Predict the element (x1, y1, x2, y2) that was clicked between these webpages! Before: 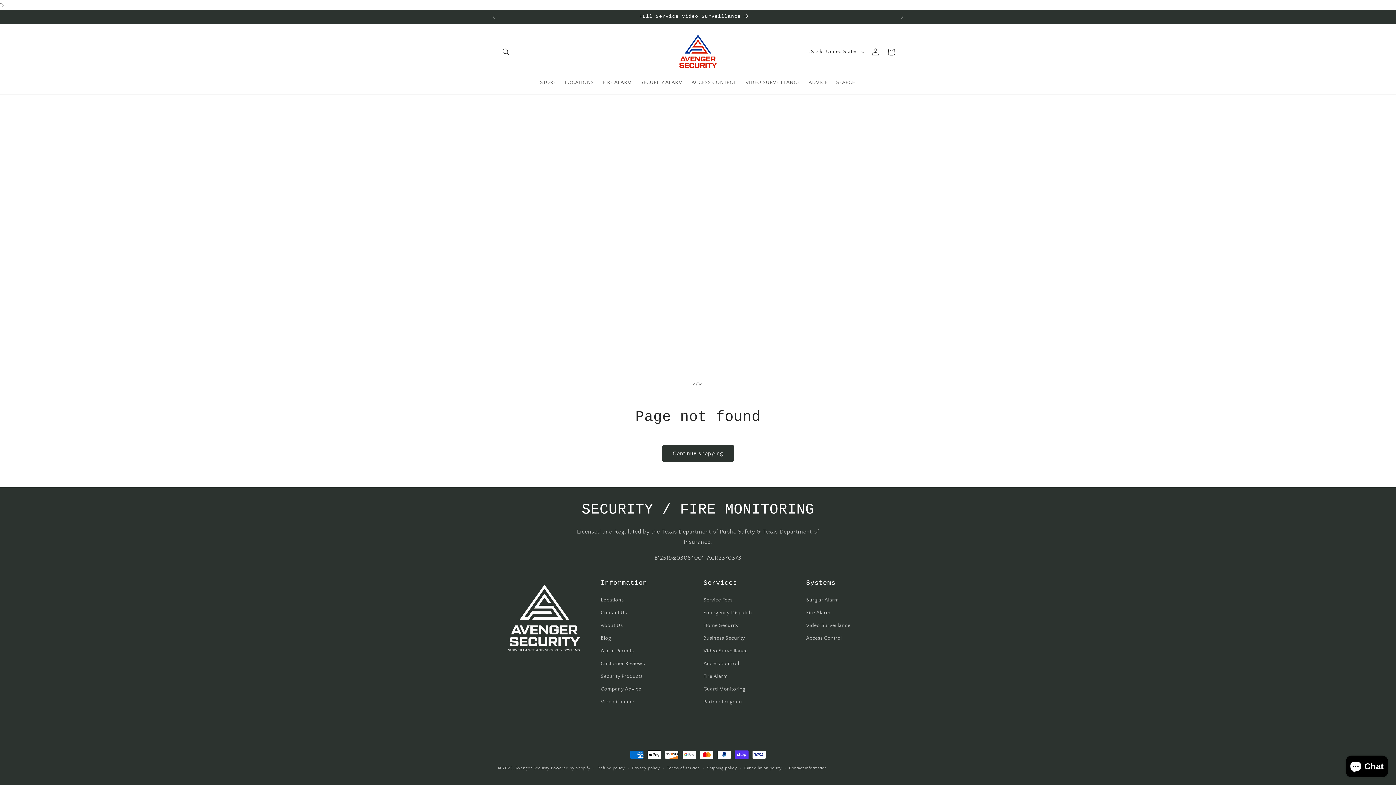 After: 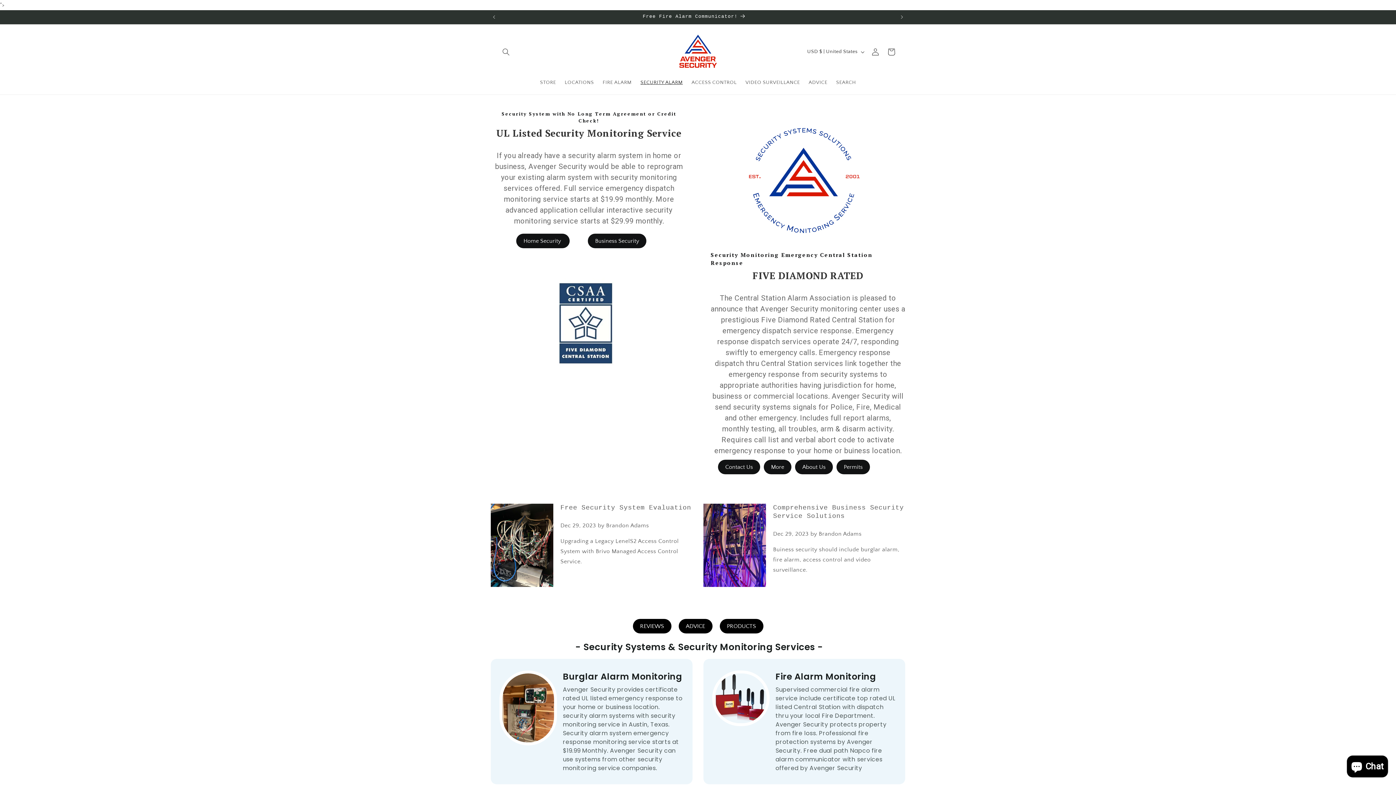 Action: bbox: (636, 74, 687, 90) label: SECURITY ALARM